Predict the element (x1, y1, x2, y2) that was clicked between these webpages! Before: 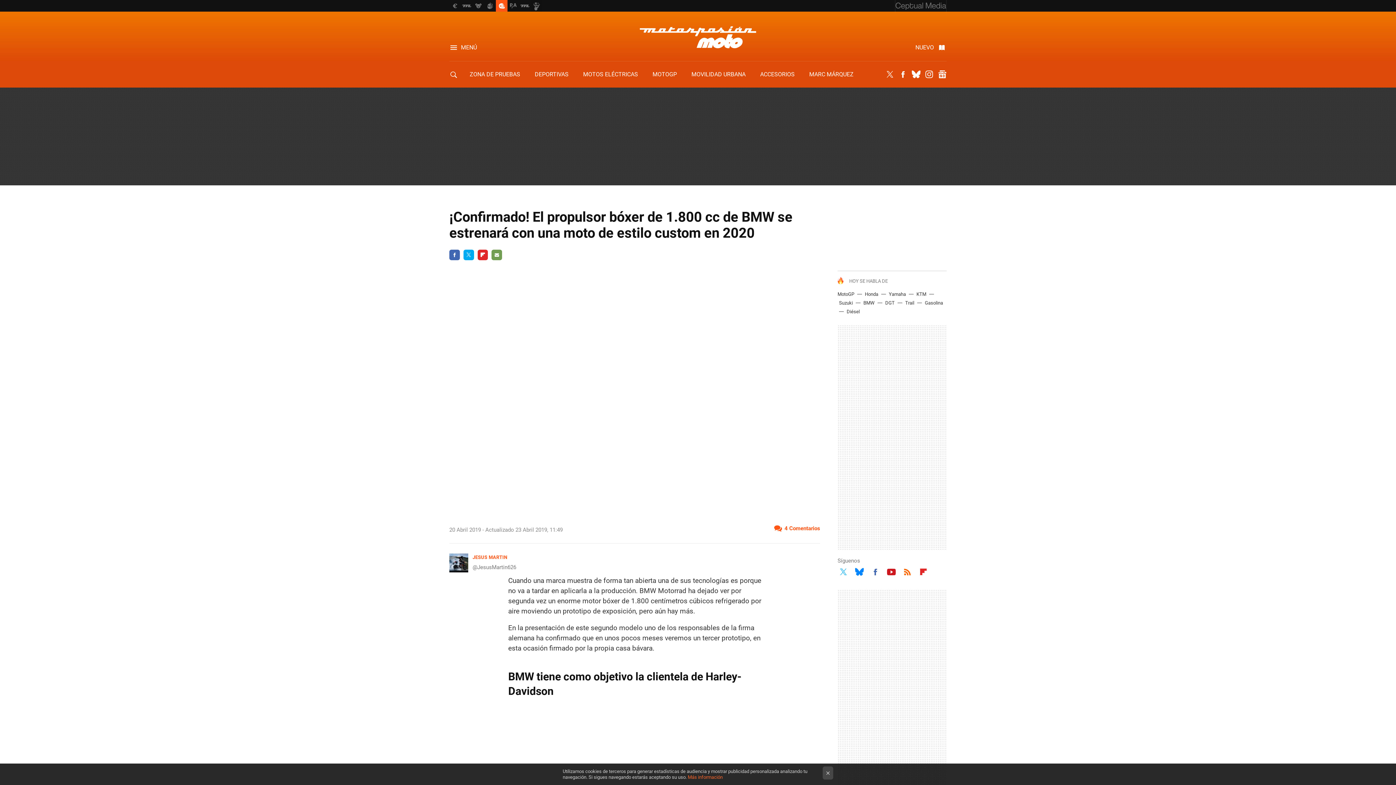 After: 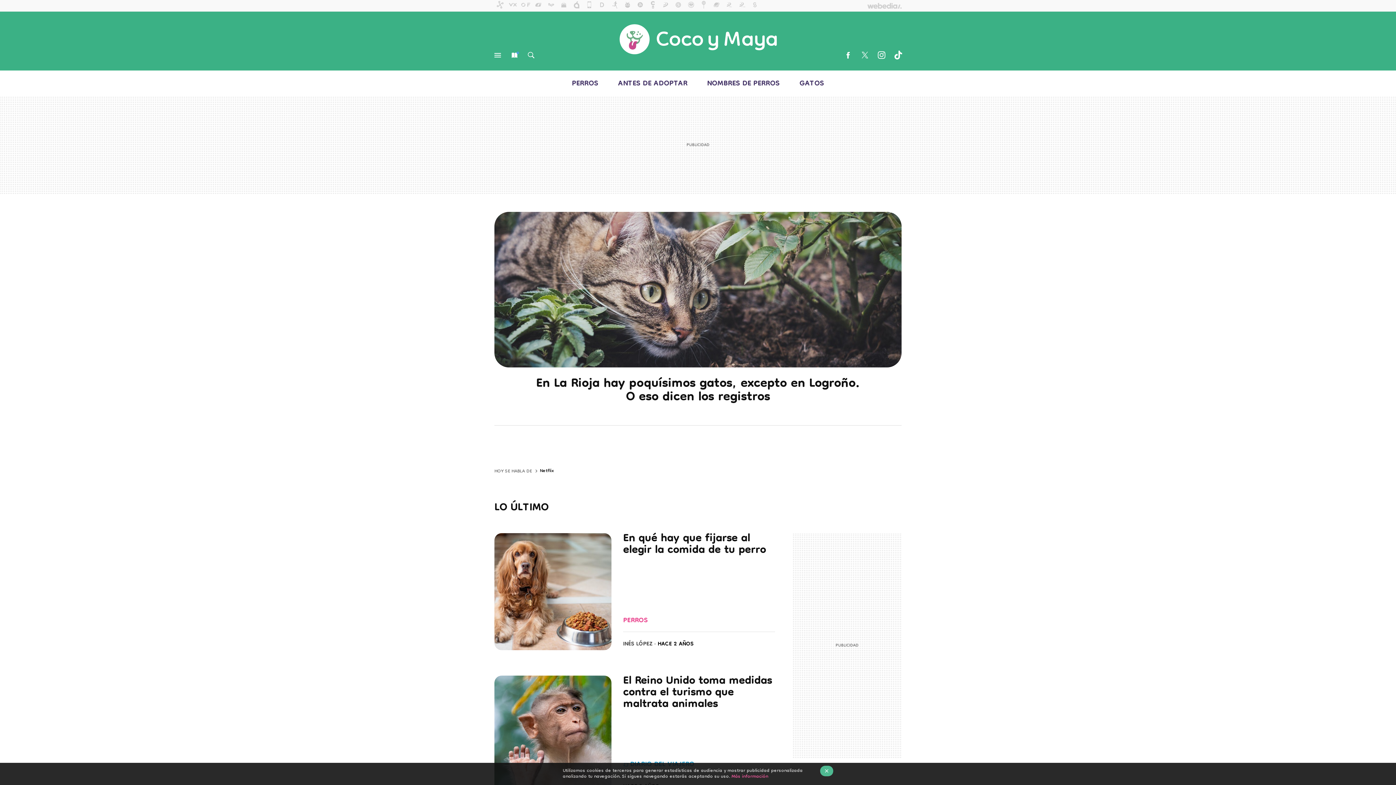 Action: bbox: (530, 0, 542, 11)